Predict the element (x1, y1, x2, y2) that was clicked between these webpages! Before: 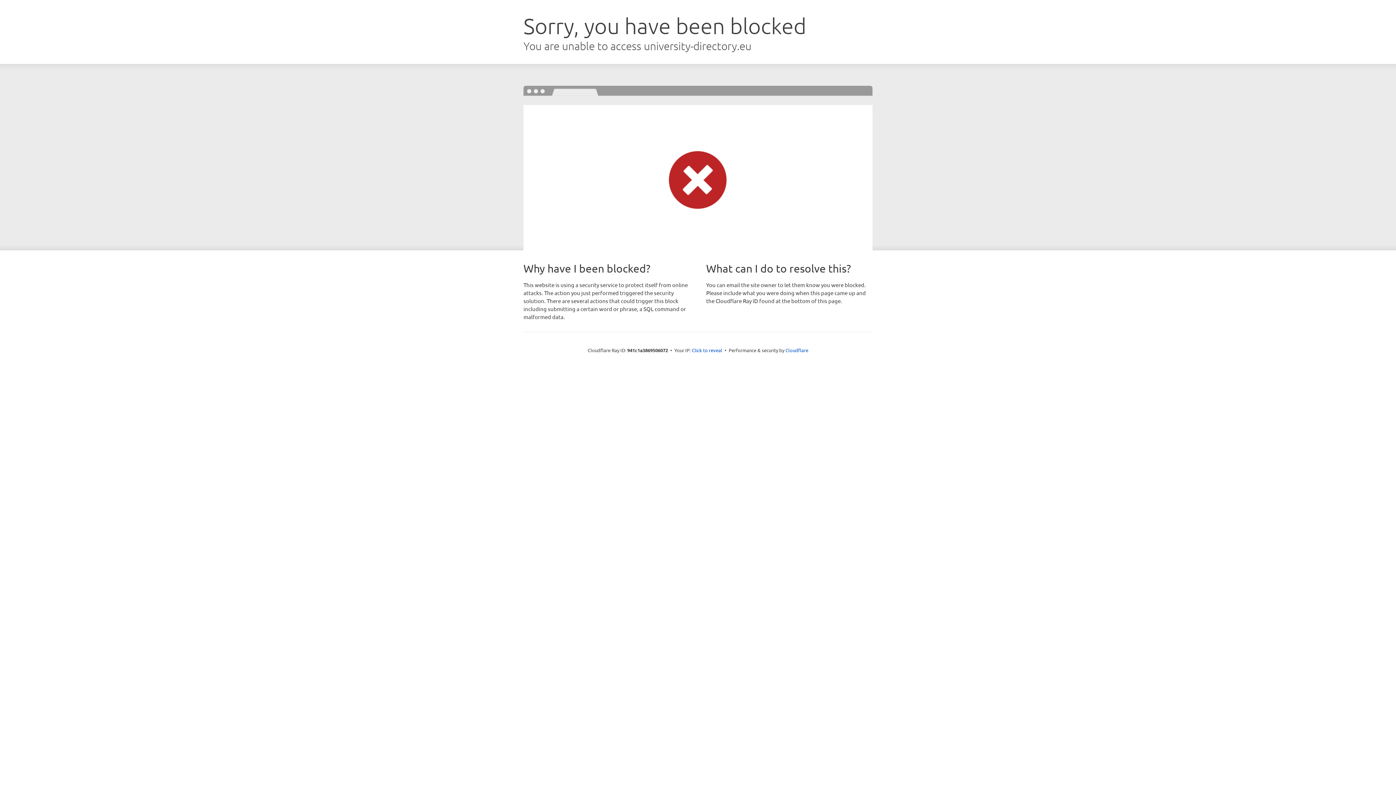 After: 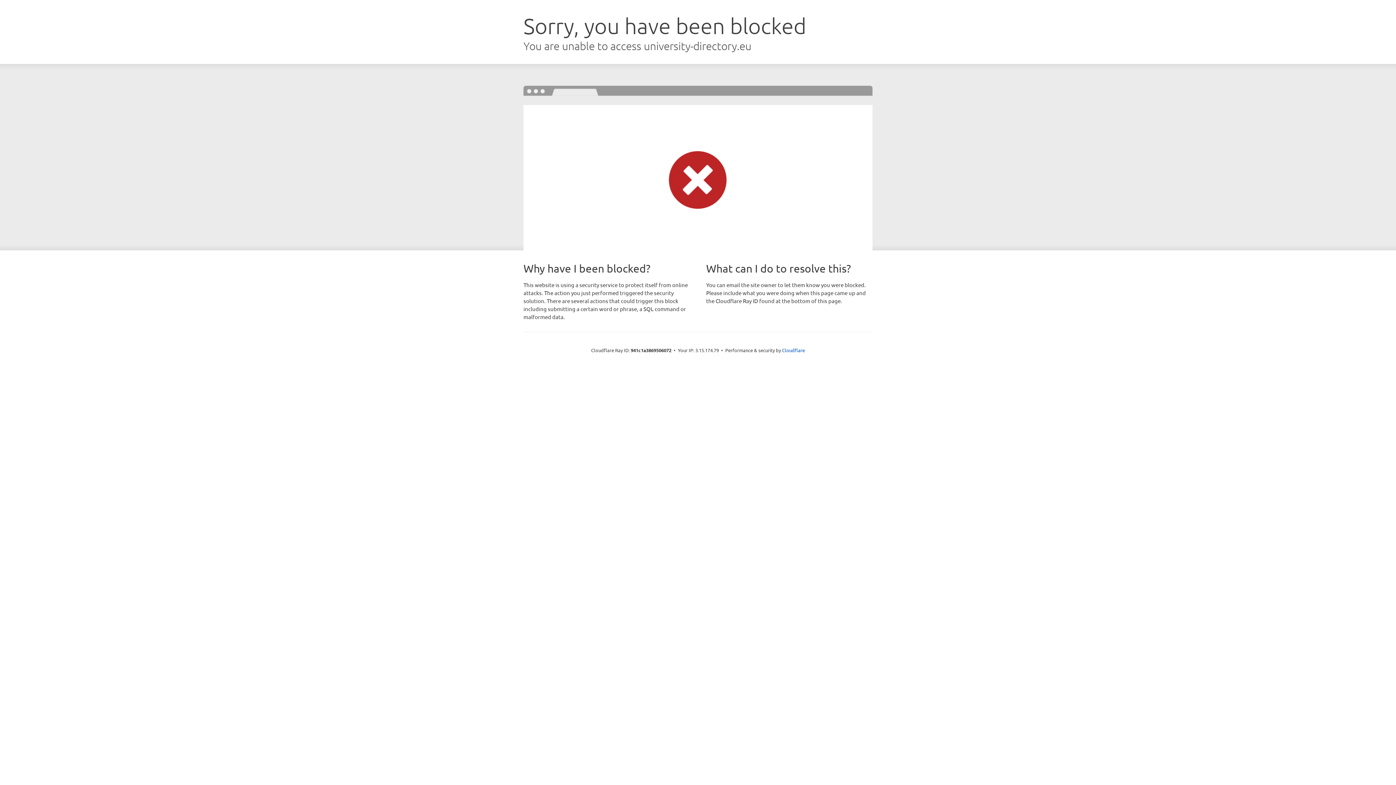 Action: label: Click to reveal bbox: (692, 346, 722, 353)